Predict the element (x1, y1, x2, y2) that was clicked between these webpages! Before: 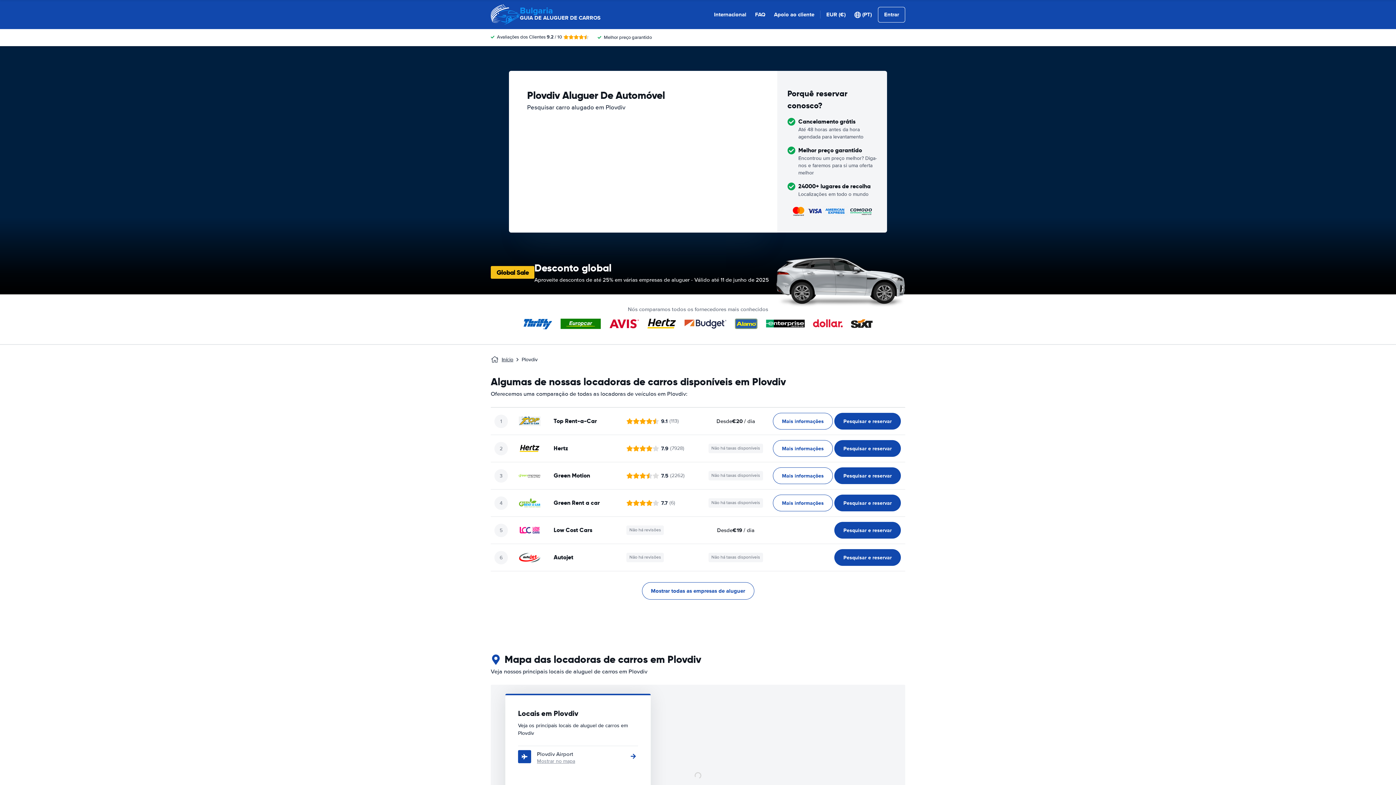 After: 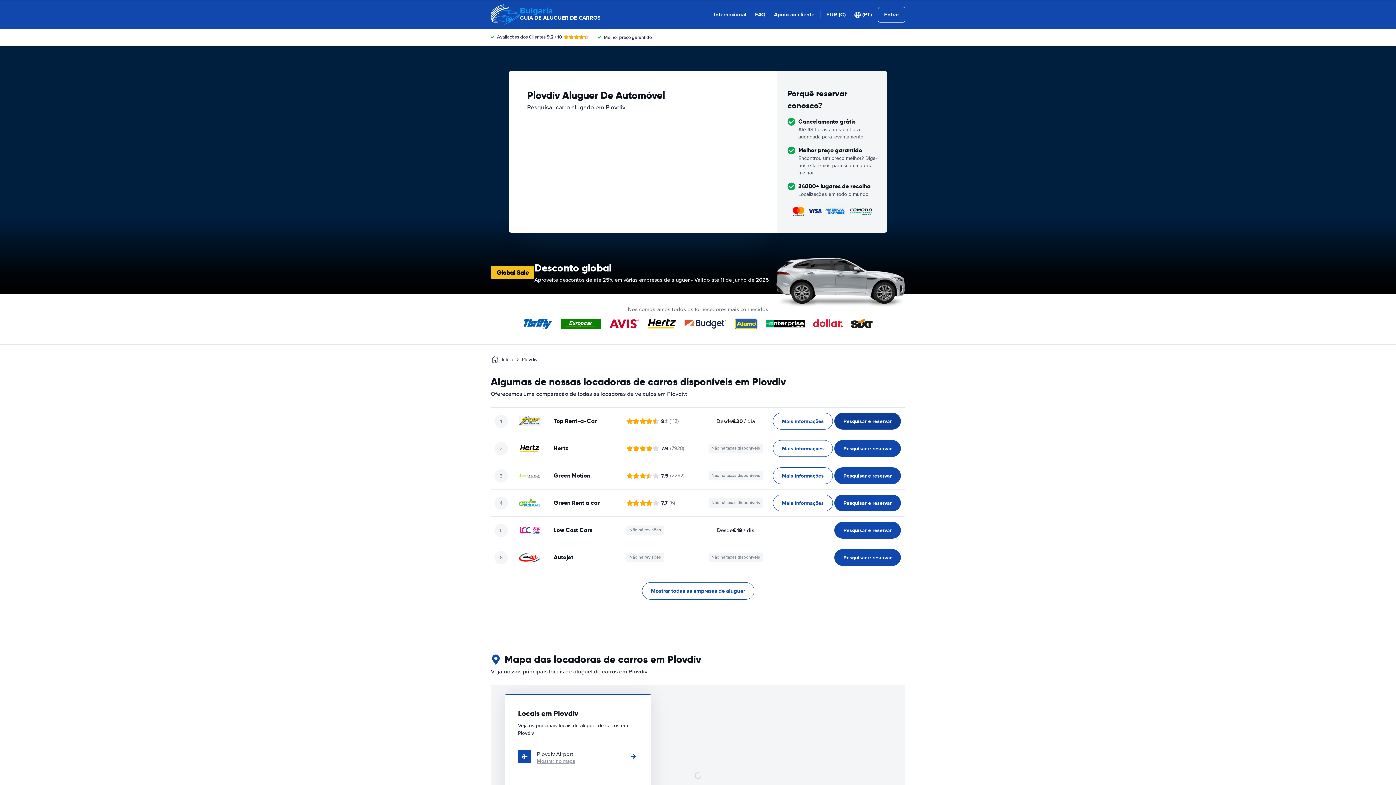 Action: bbox: (834, 413, 901, 429) label: ﻿Pesquisar e reservar